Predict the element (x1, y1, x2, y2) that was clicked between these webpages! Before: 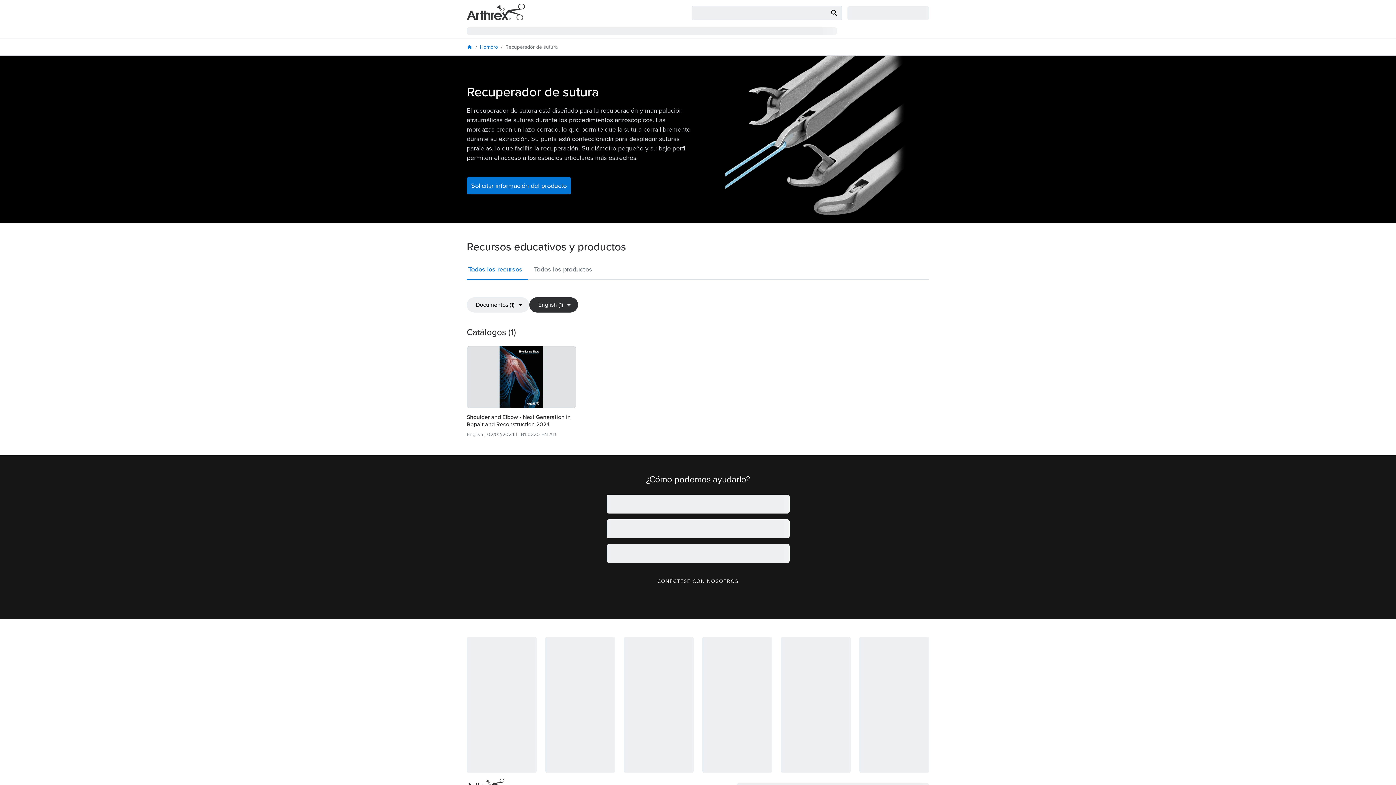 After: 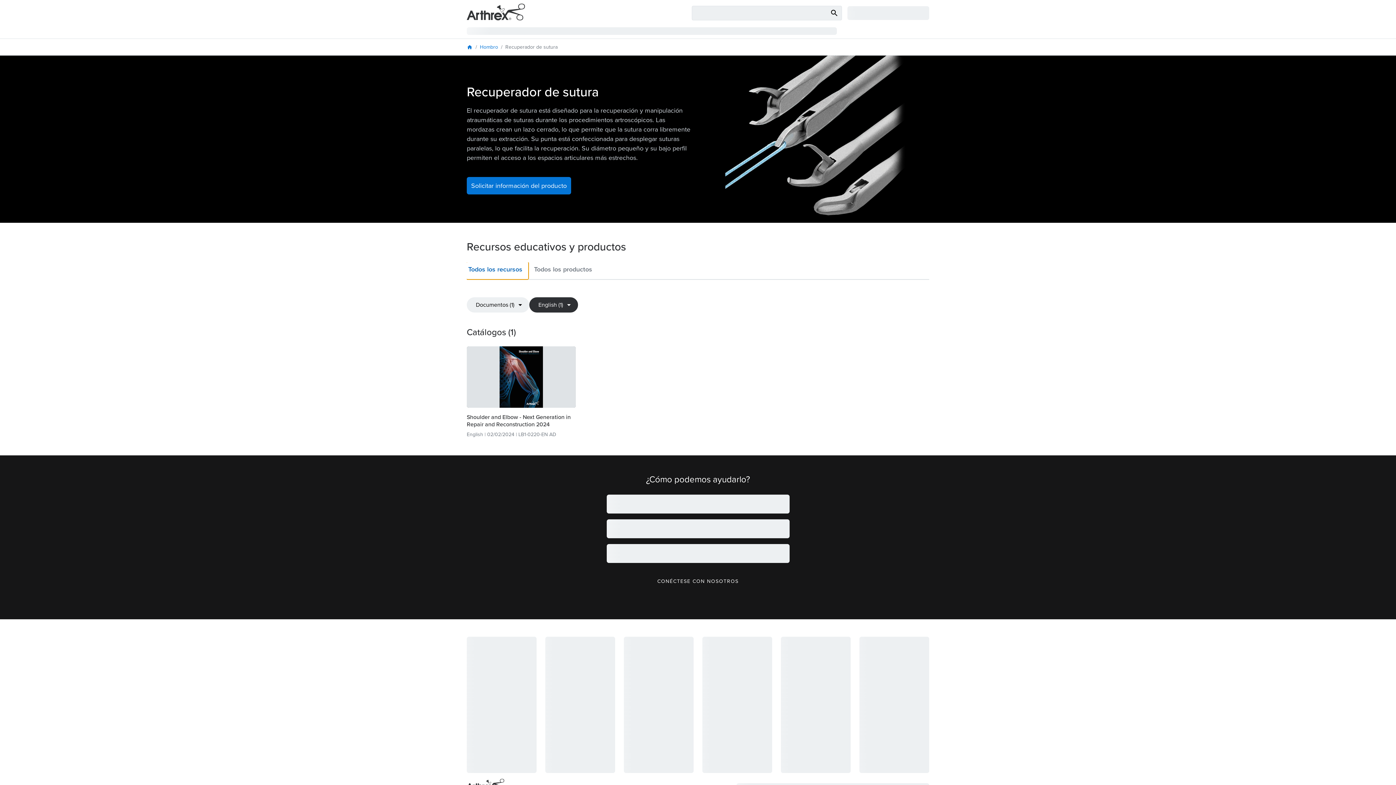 Action: bbox: (466, 262, 528, 279) label: Todos los recursos